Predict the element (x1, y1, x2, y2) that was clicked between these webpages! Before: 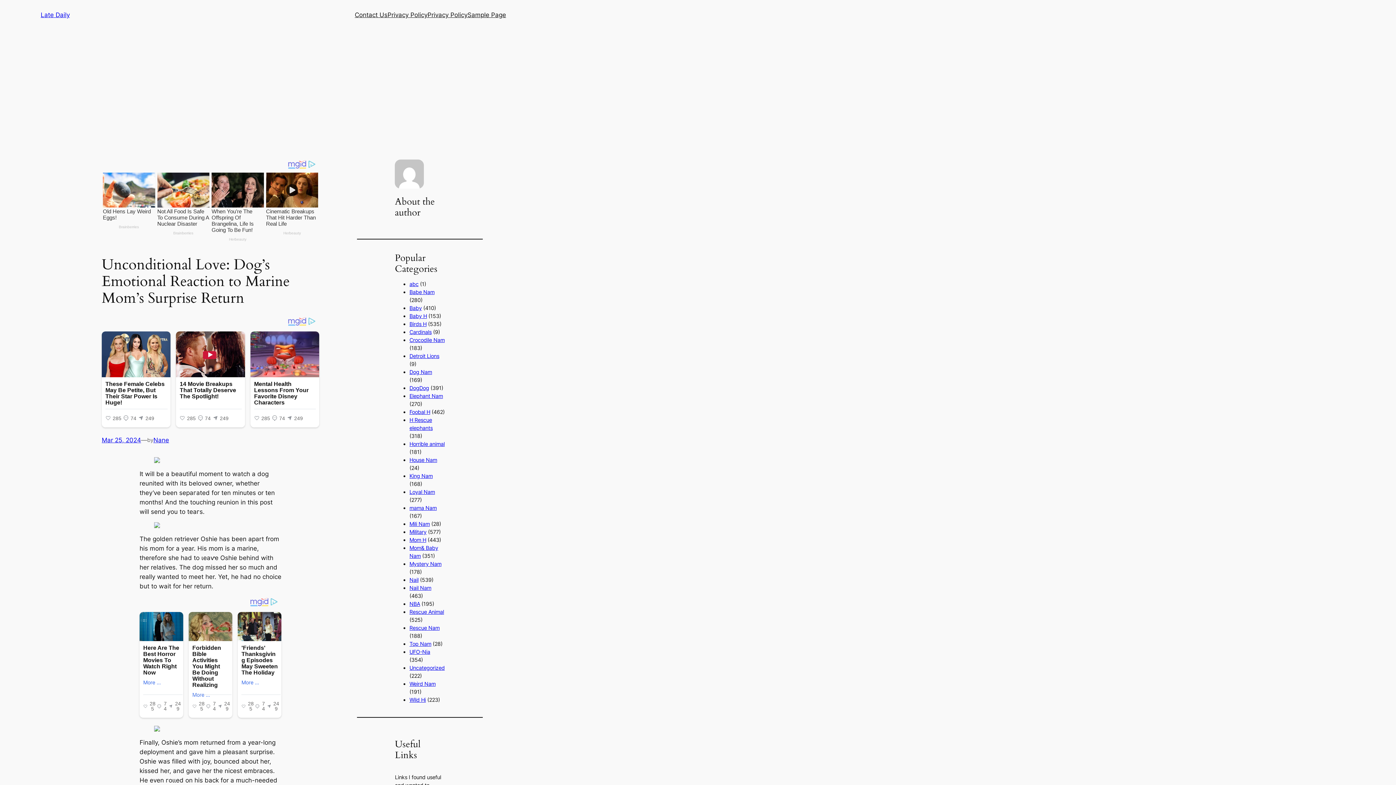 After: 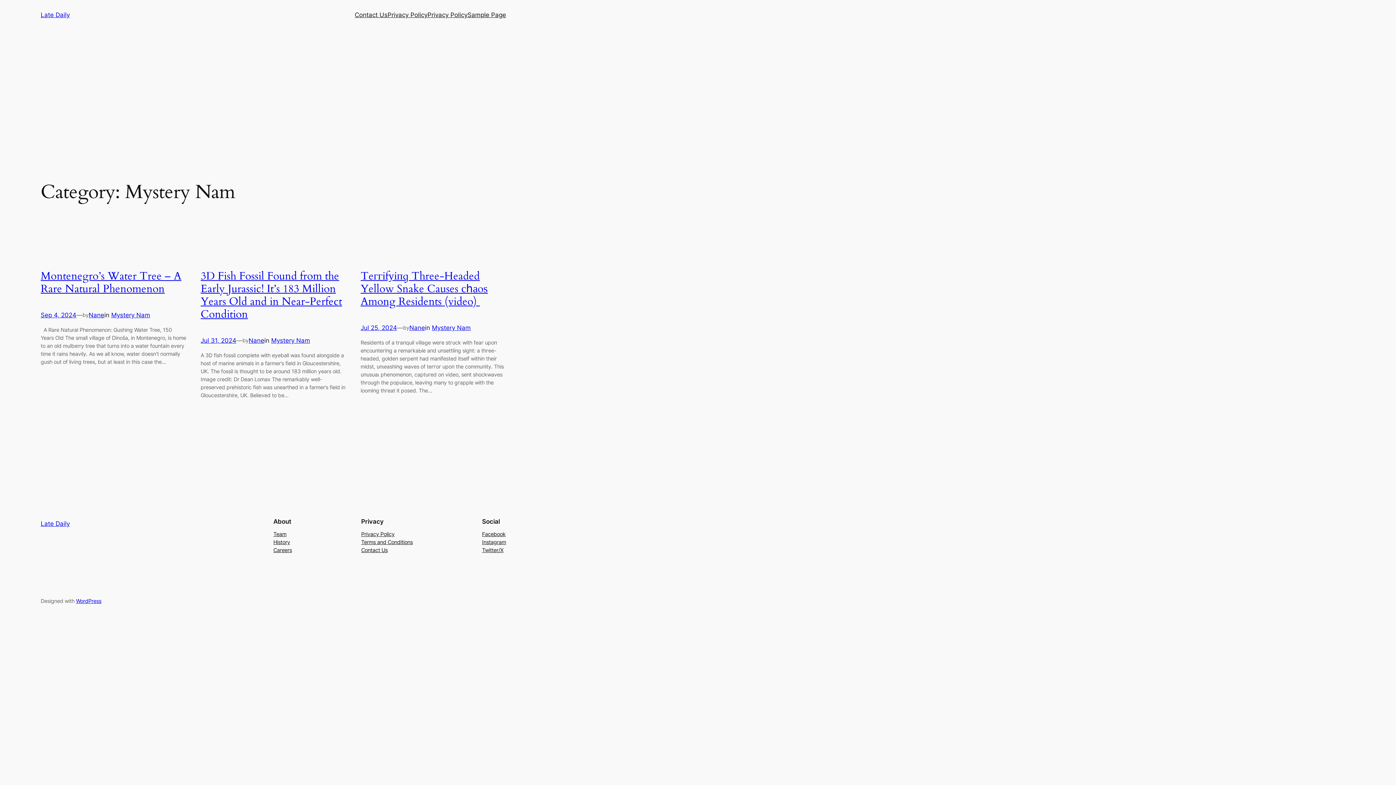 Action: bbox: (409, 561, 441, 567) label: Mystery Nam